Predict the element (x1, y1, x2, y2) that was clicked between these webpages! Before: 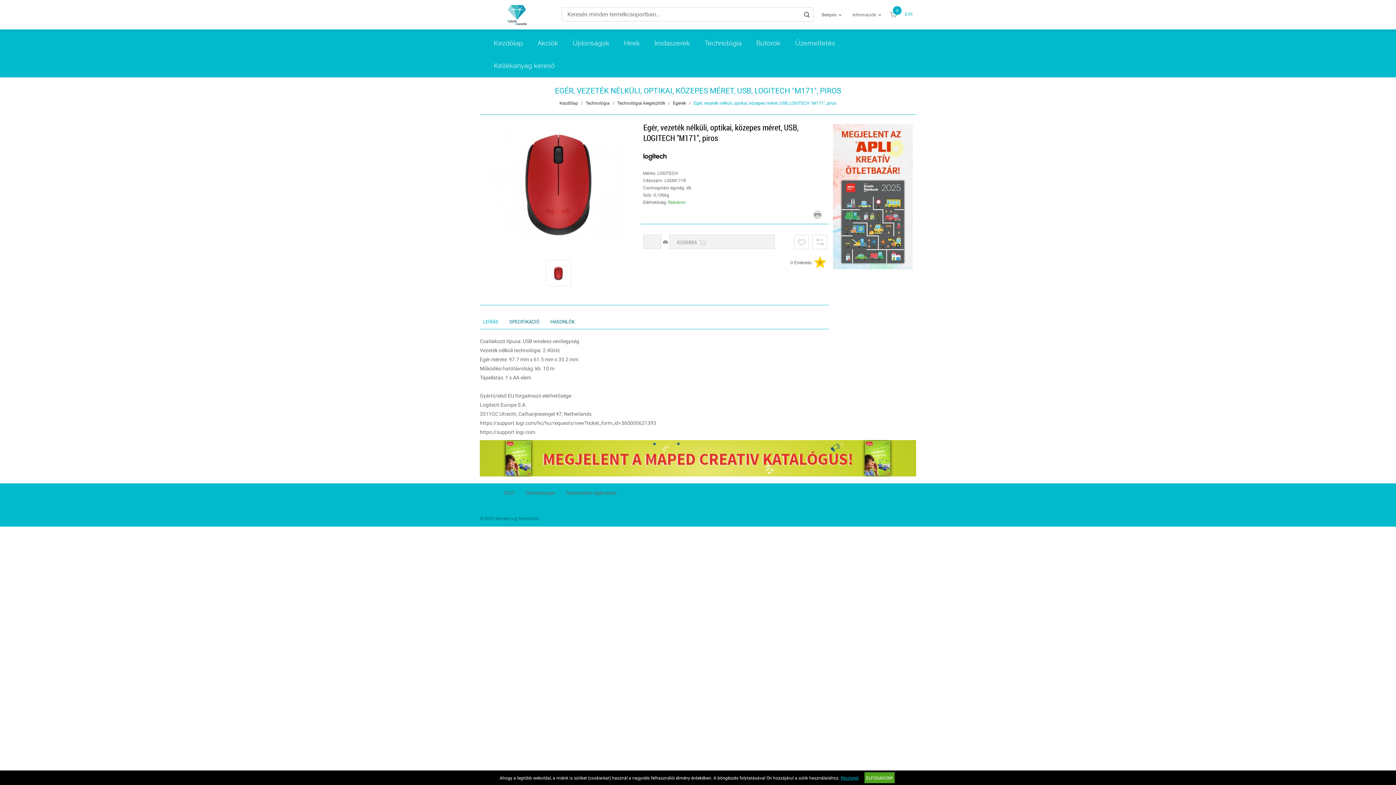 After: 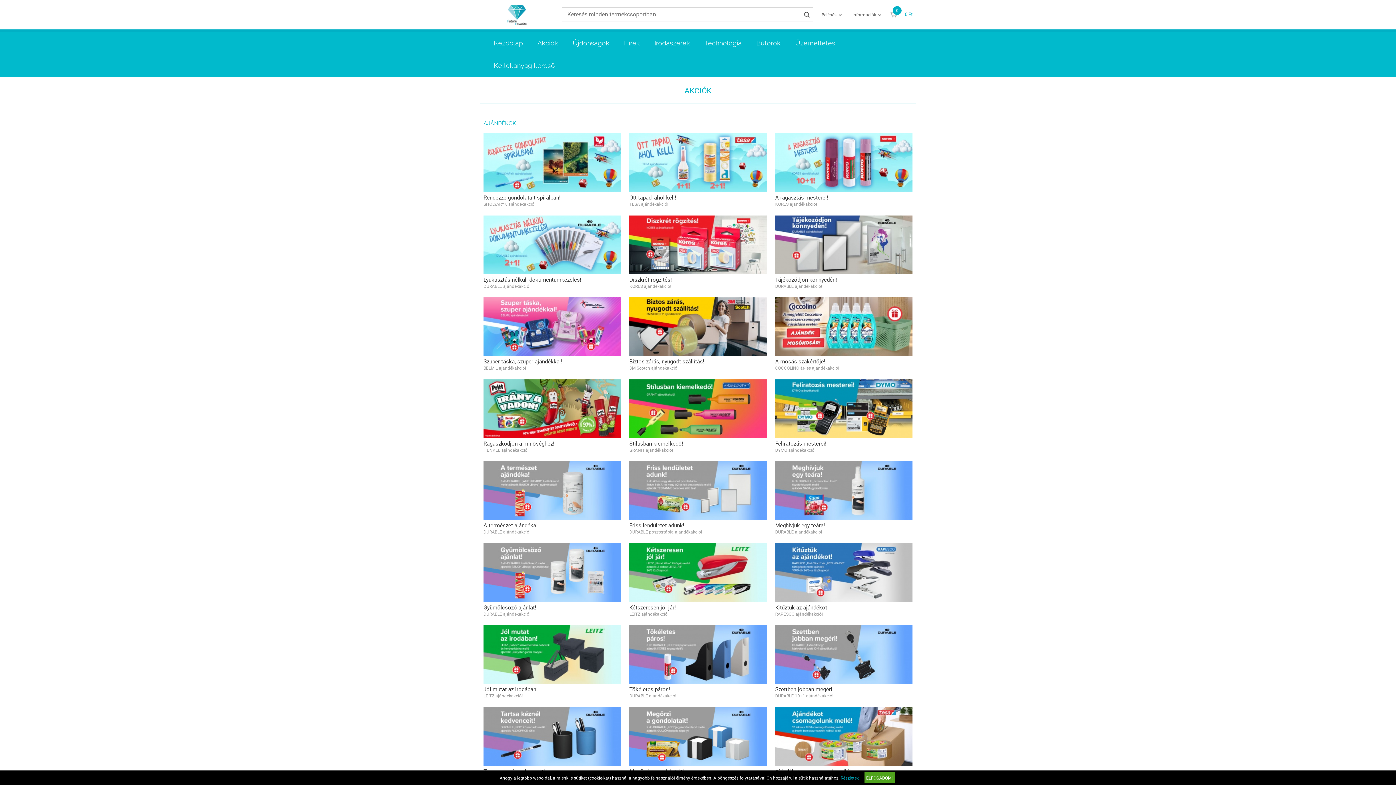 Action: bbox: (537, 32, 558, 54) label: Akciók